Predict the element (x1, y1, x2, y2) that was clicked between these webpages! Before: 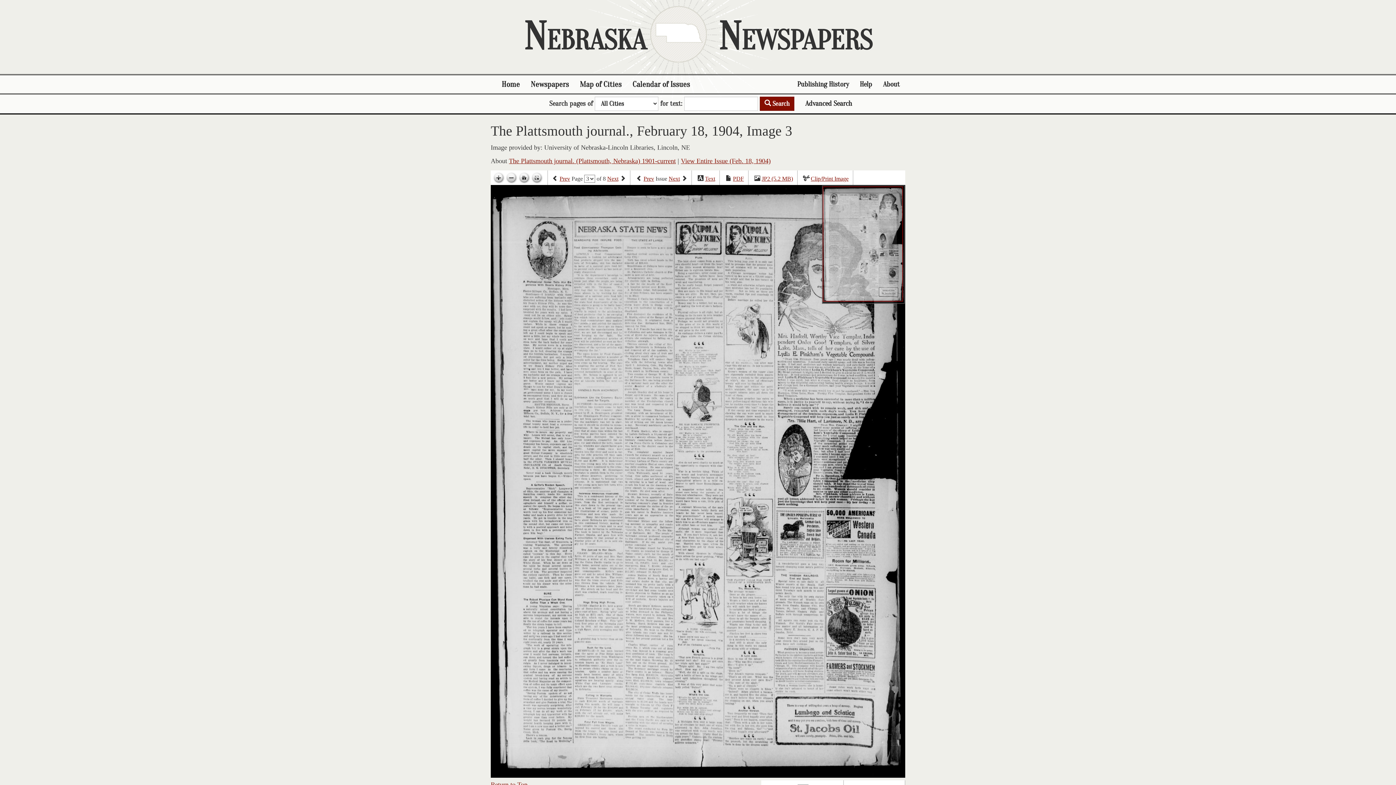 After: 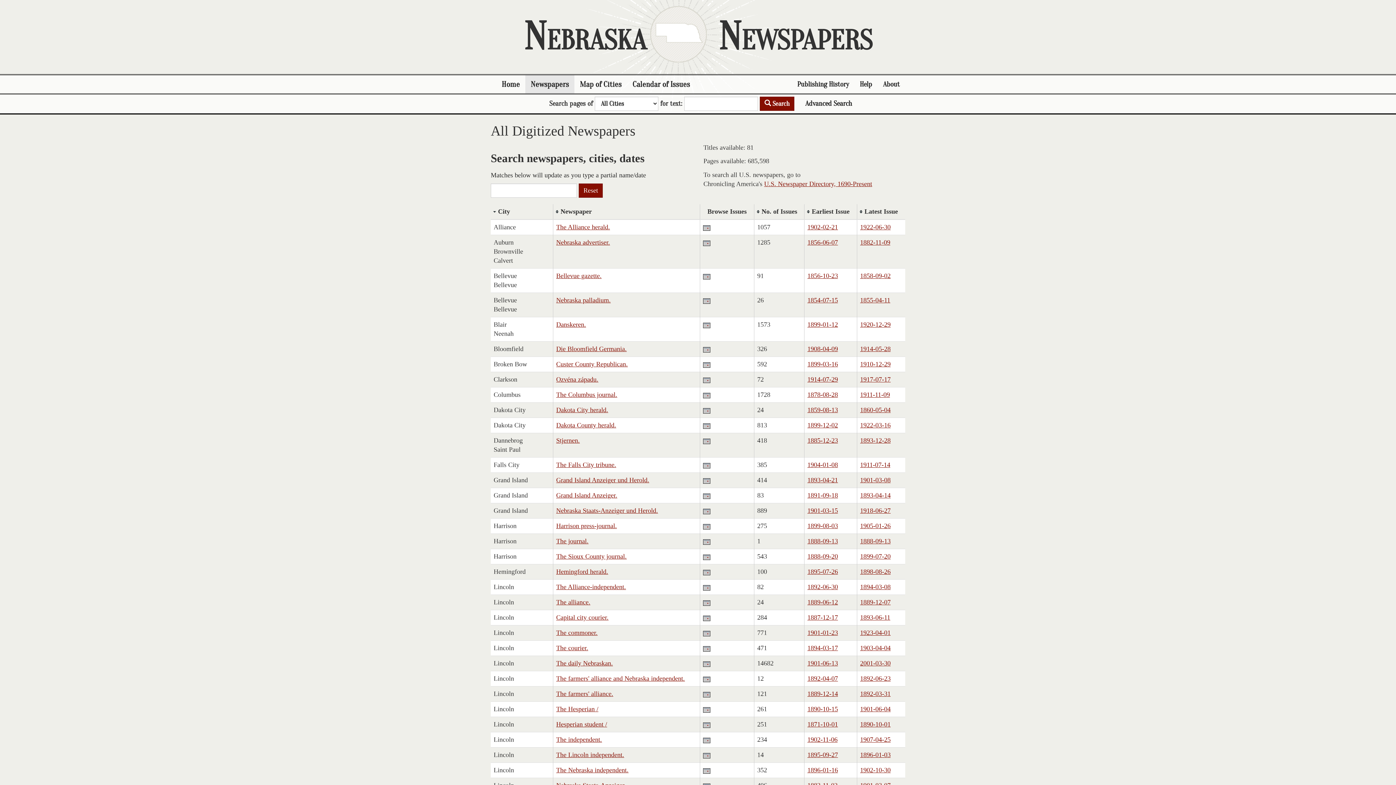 Action: bbox: (525, 75, 574, 93) label: Newspapers